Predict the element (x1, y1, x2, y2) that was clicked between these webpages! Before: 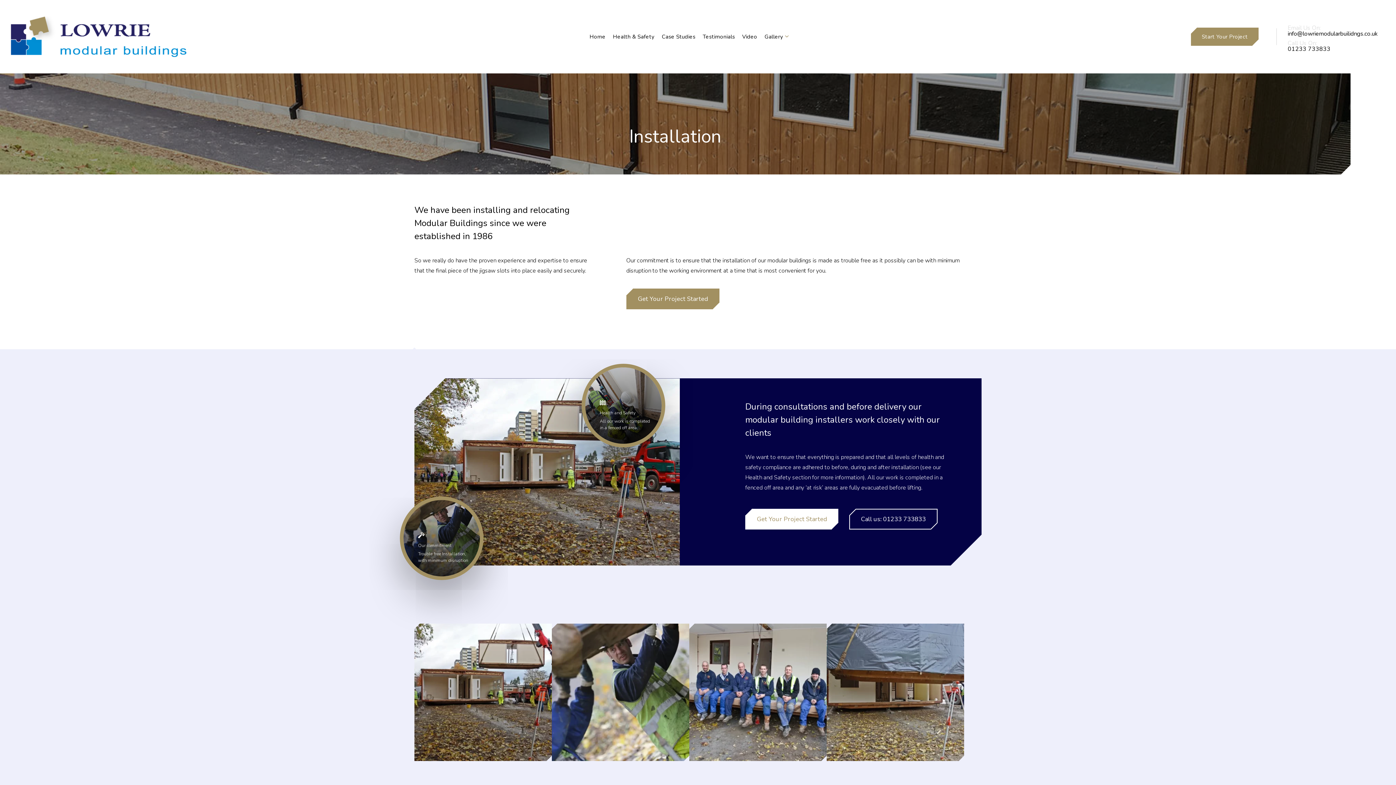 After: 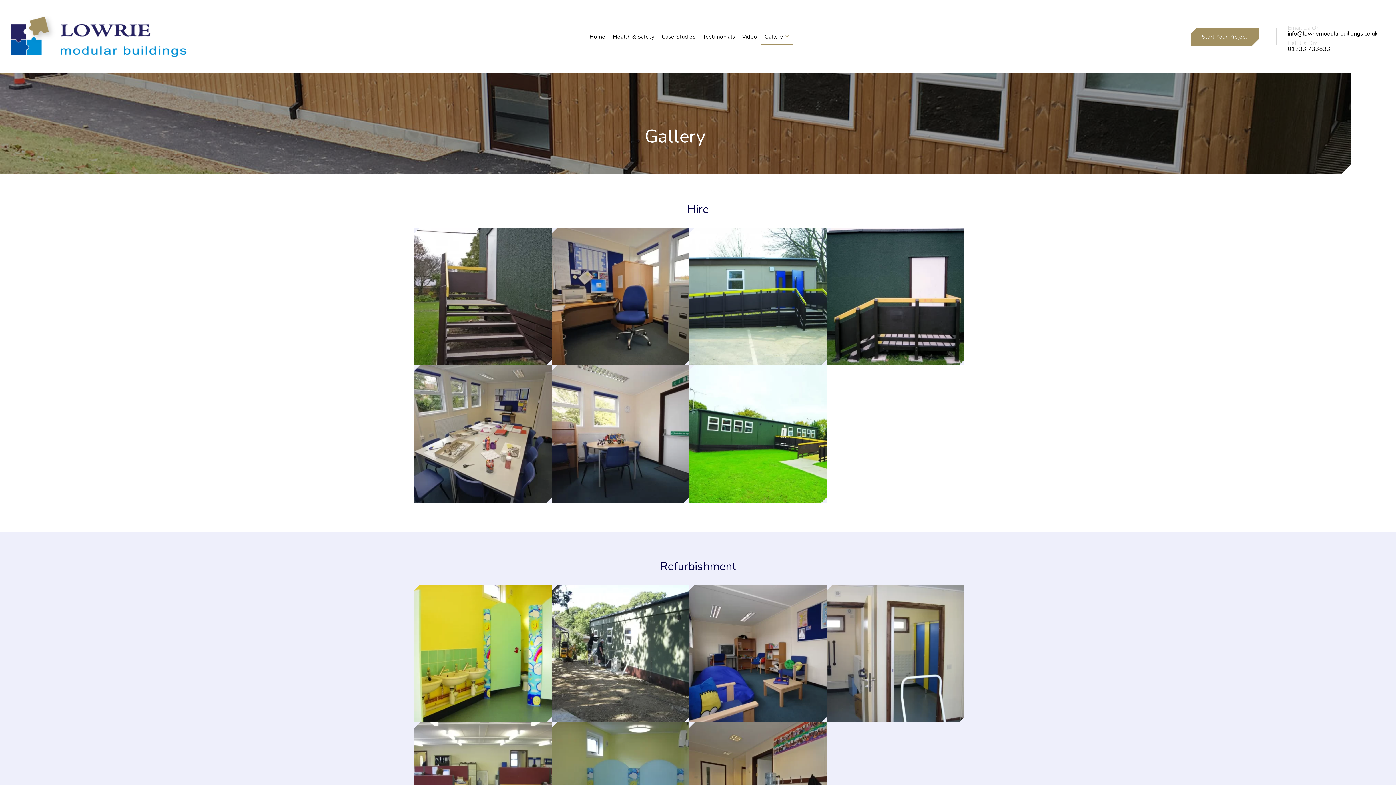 Action: bbox: (764, 28, 789, 45) label: Gallery